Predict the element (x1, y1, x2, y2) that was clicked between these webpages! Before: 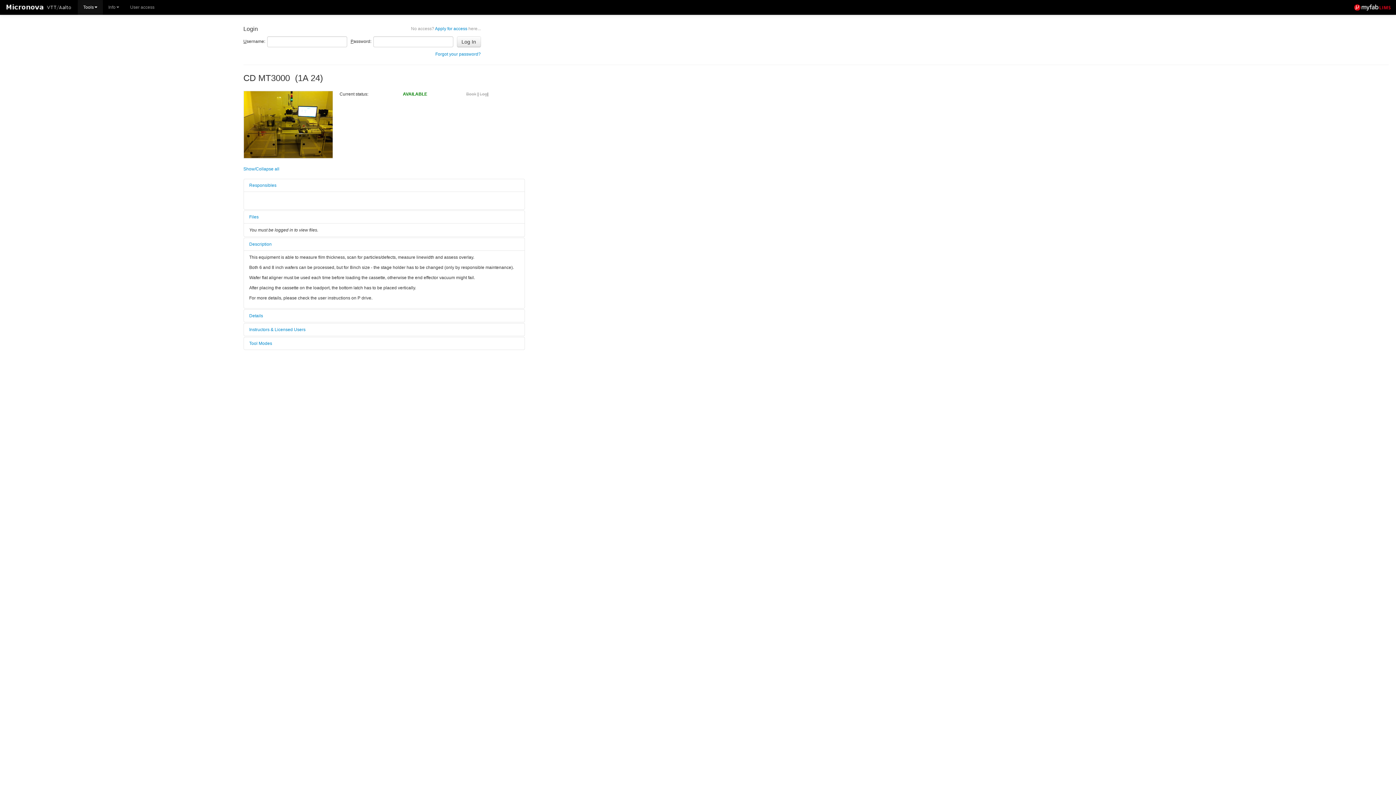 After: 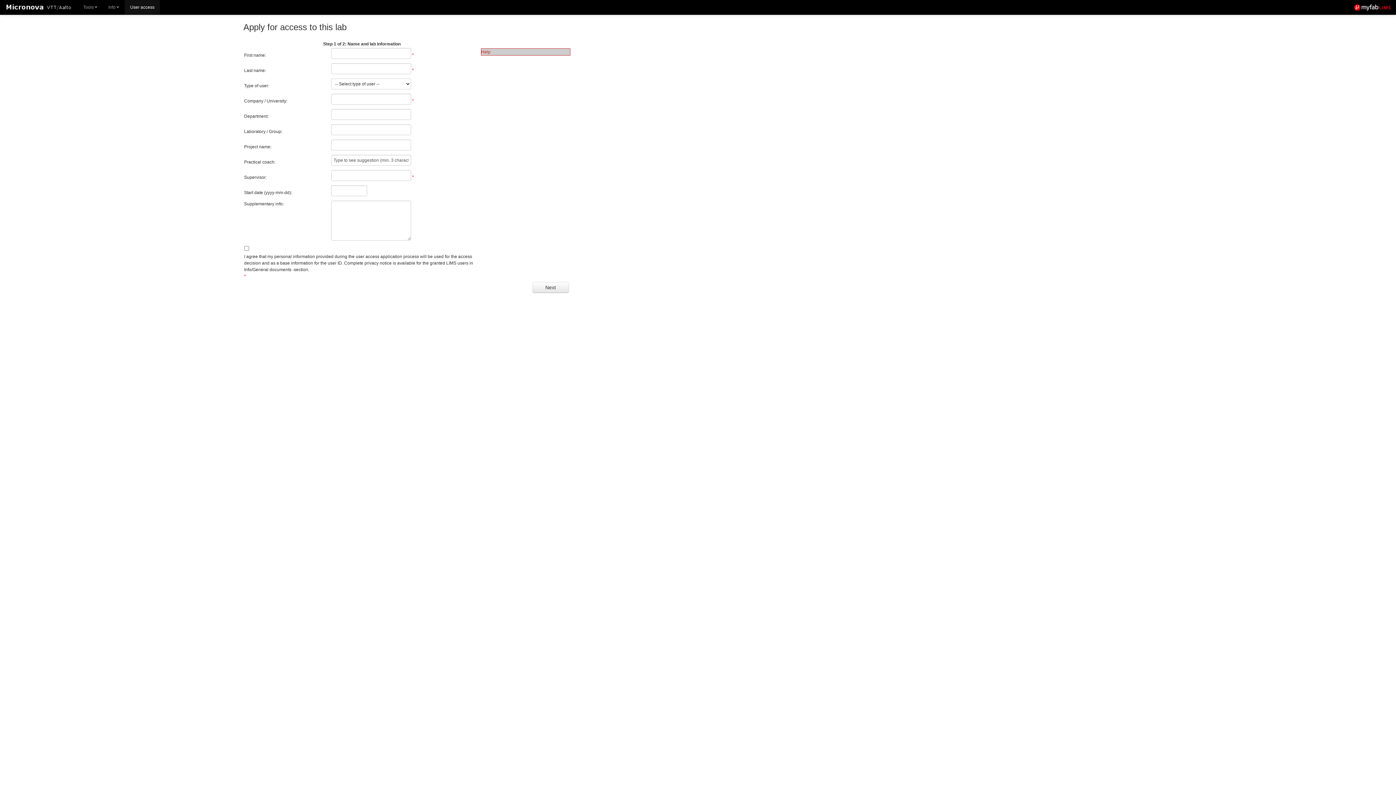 Action: bbox: (124, 0, 160, 14) label: User access